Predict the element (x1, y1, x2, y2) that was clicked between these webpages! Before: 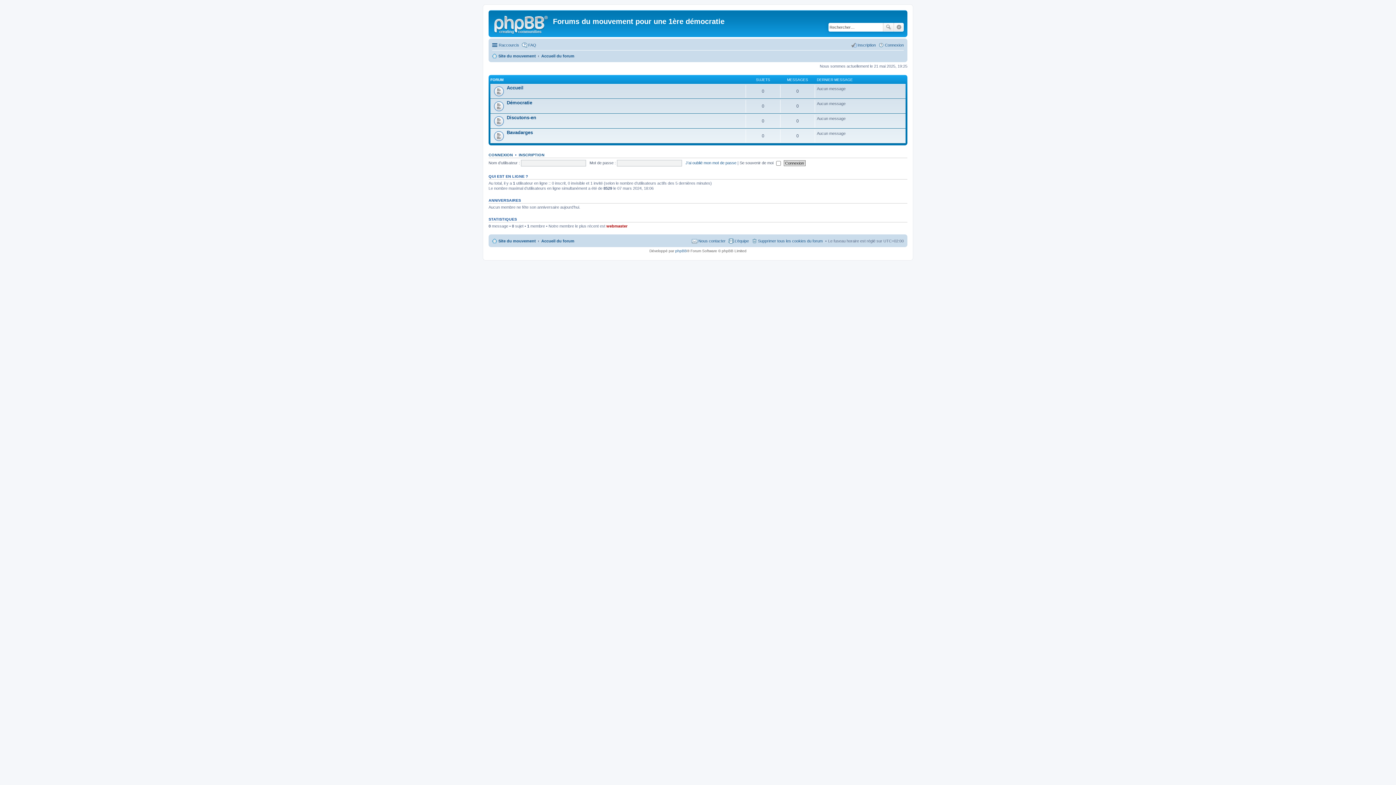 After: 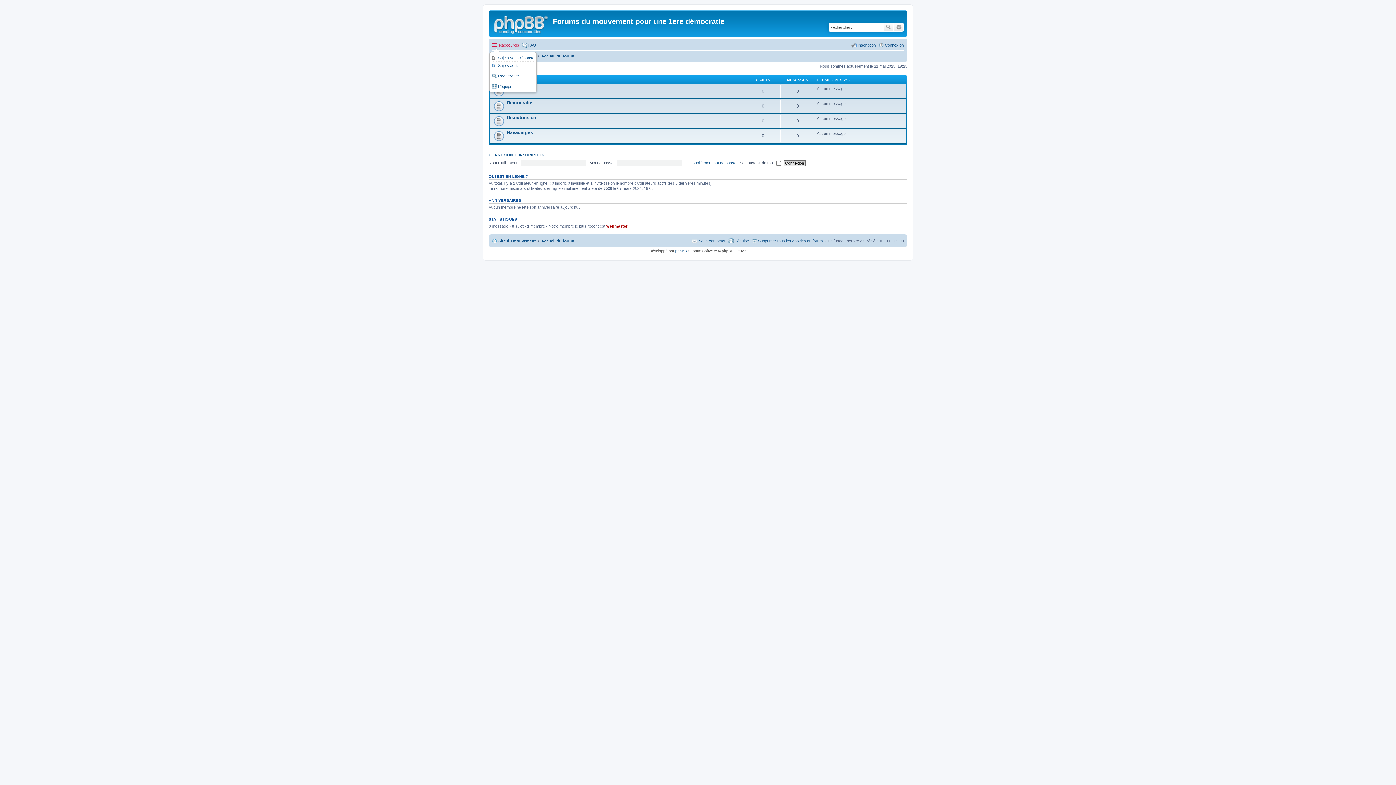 Action: label: Raccourcis bbox: (492, 40, 519, 49)